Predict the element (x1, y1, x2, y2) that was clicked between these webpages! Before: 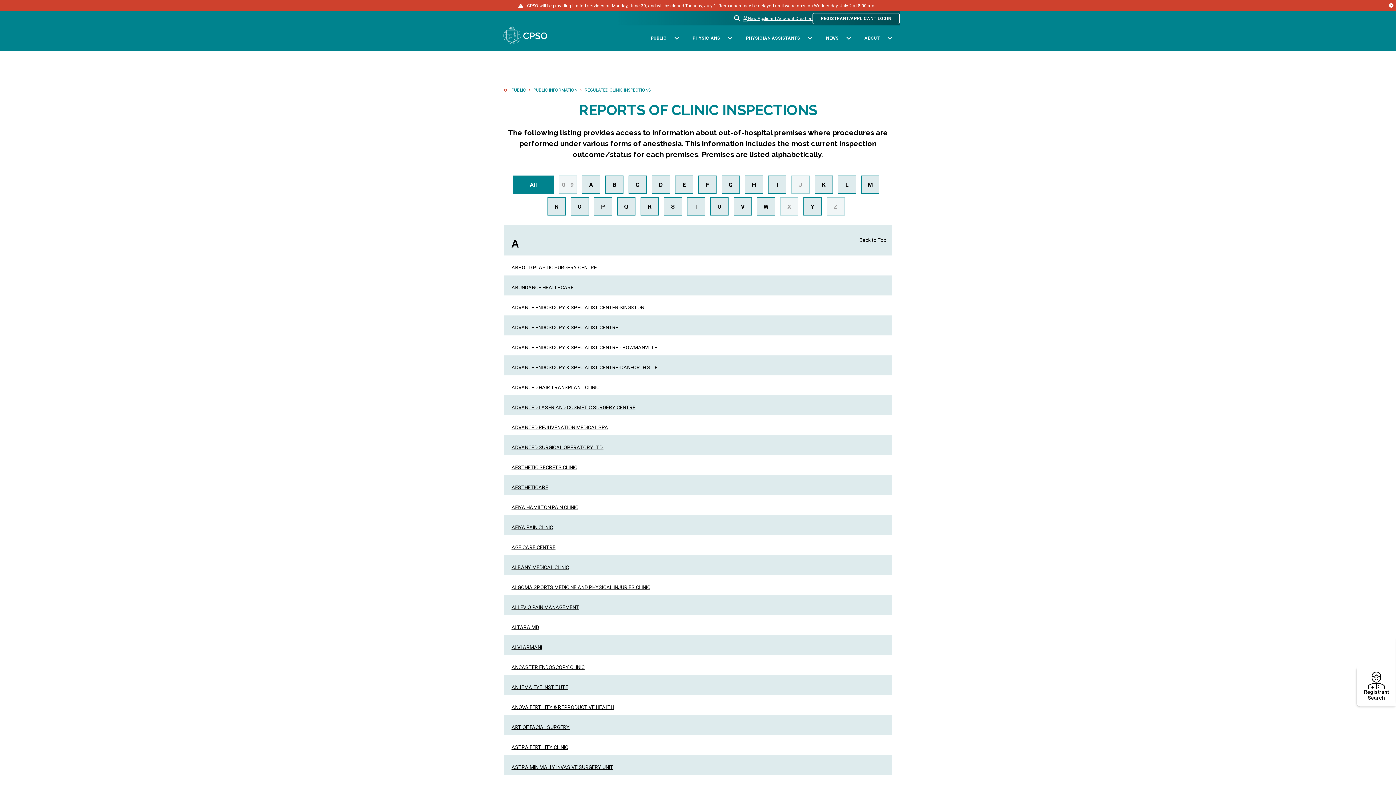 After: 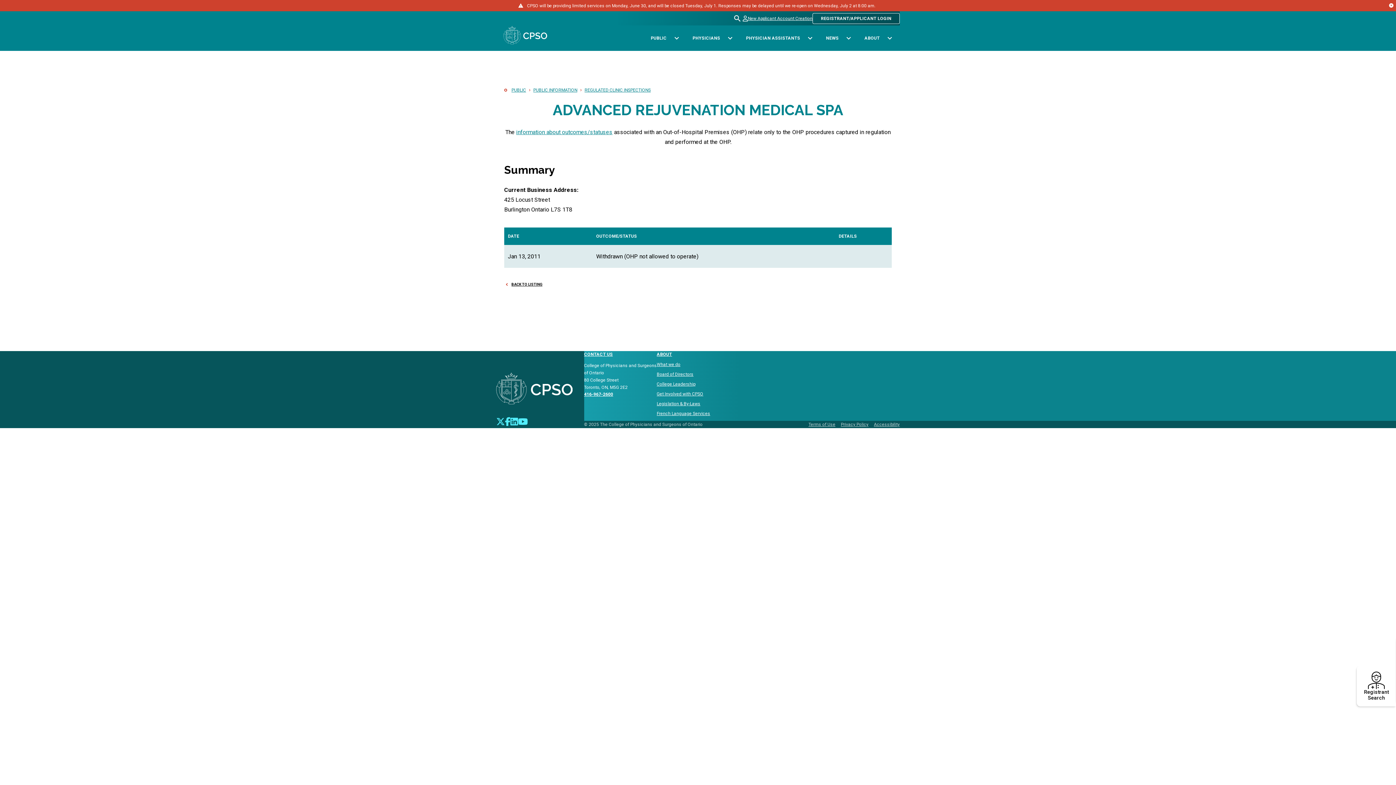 Action: label: ADVANCED REJUVENATION MEDICAL SPA bbox: (511, 424, 608, 430)